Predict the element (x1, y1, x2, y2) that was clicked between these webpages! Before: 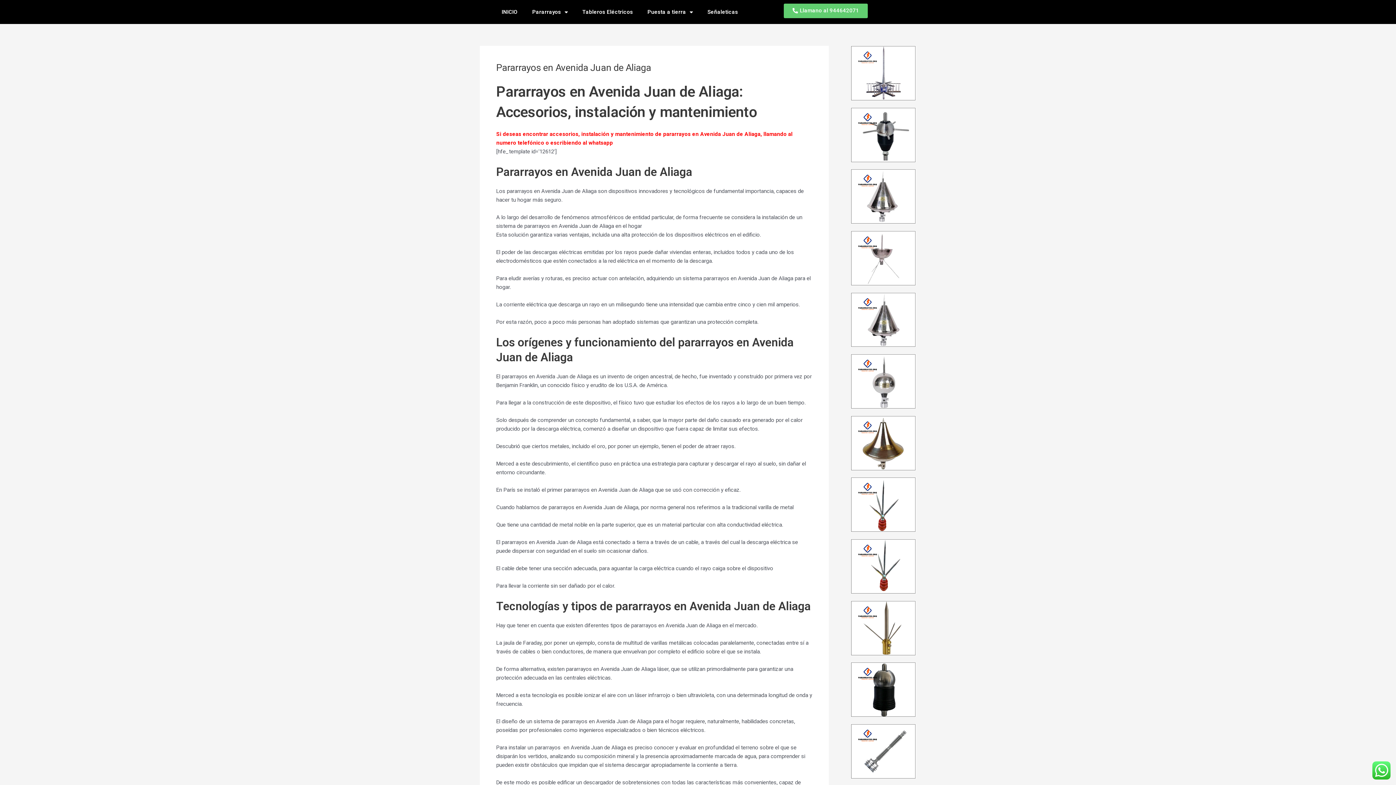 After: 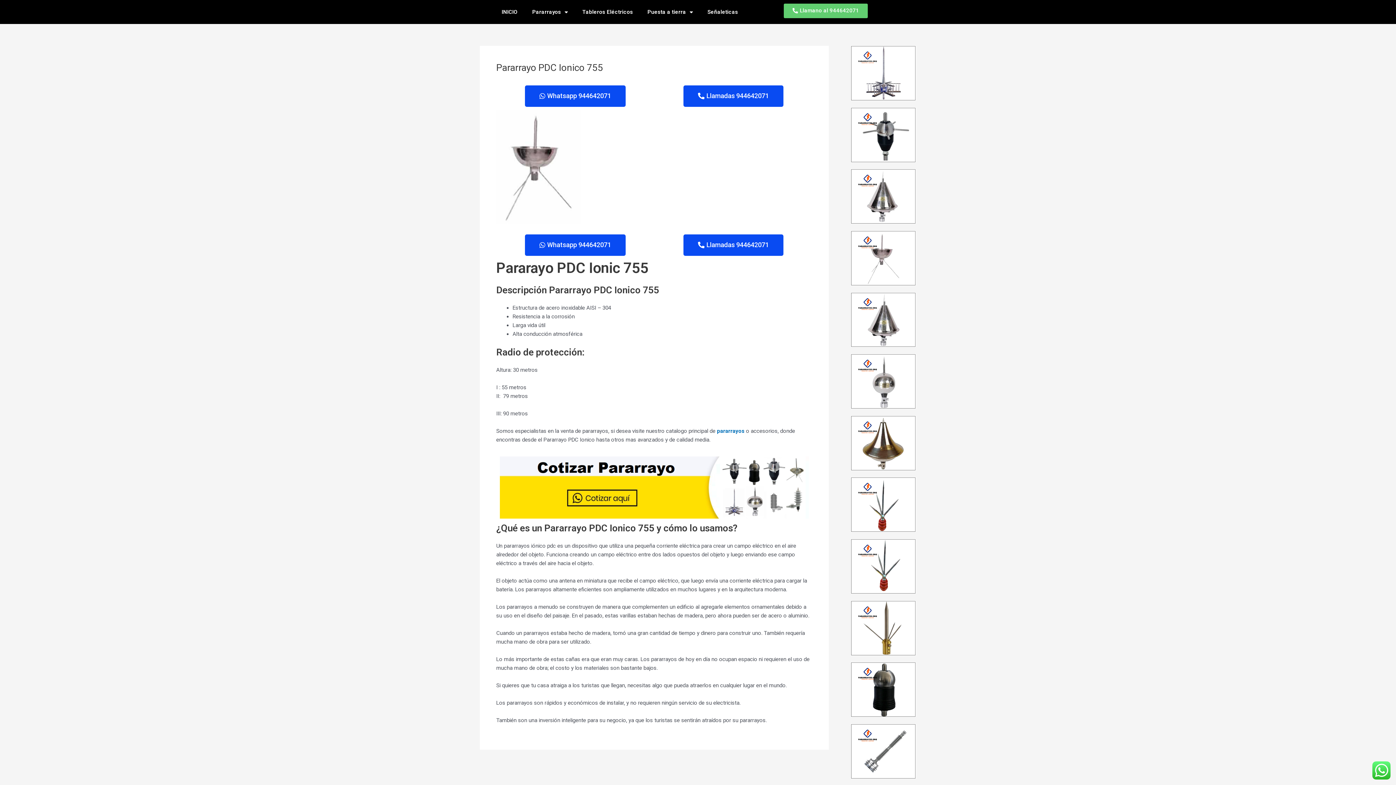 Action: bbox: (850, 277, 916, 283)